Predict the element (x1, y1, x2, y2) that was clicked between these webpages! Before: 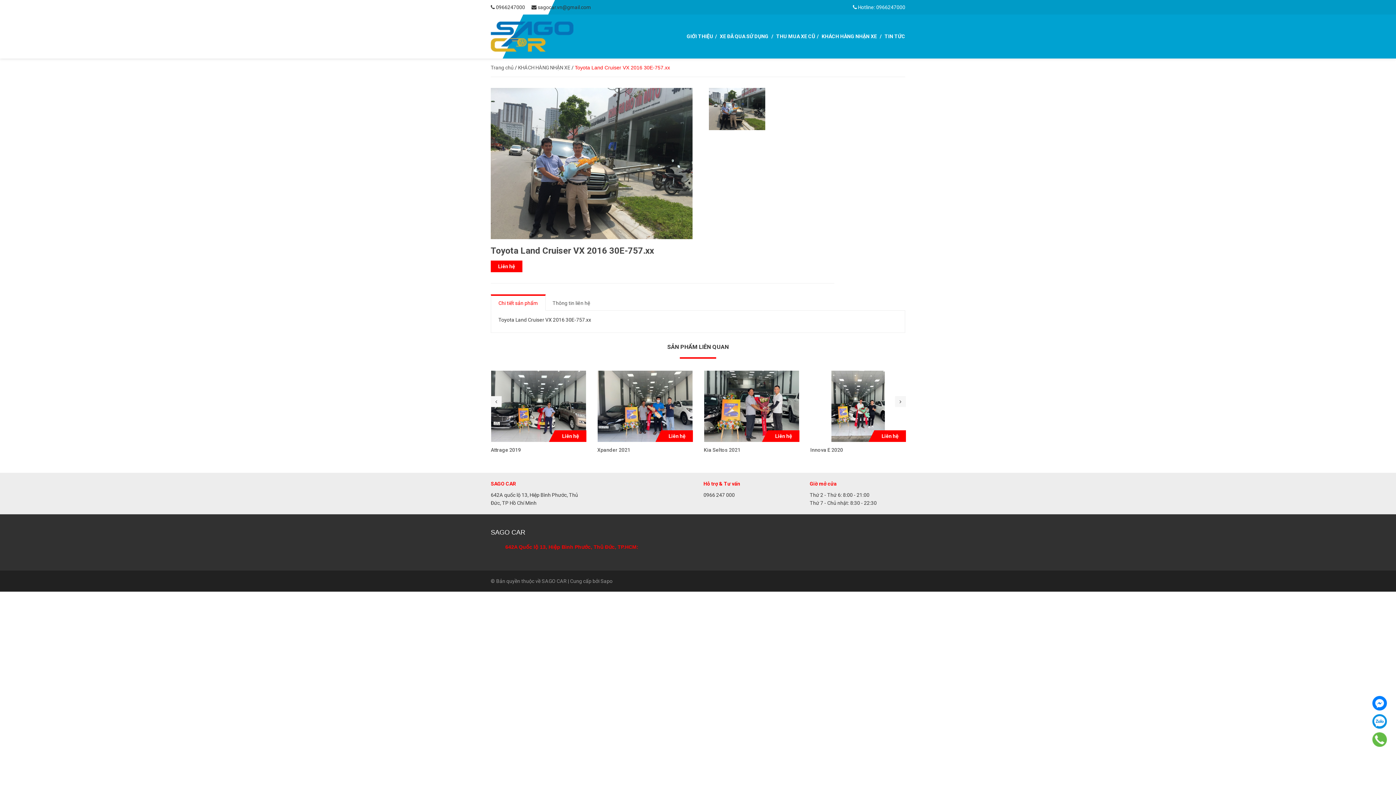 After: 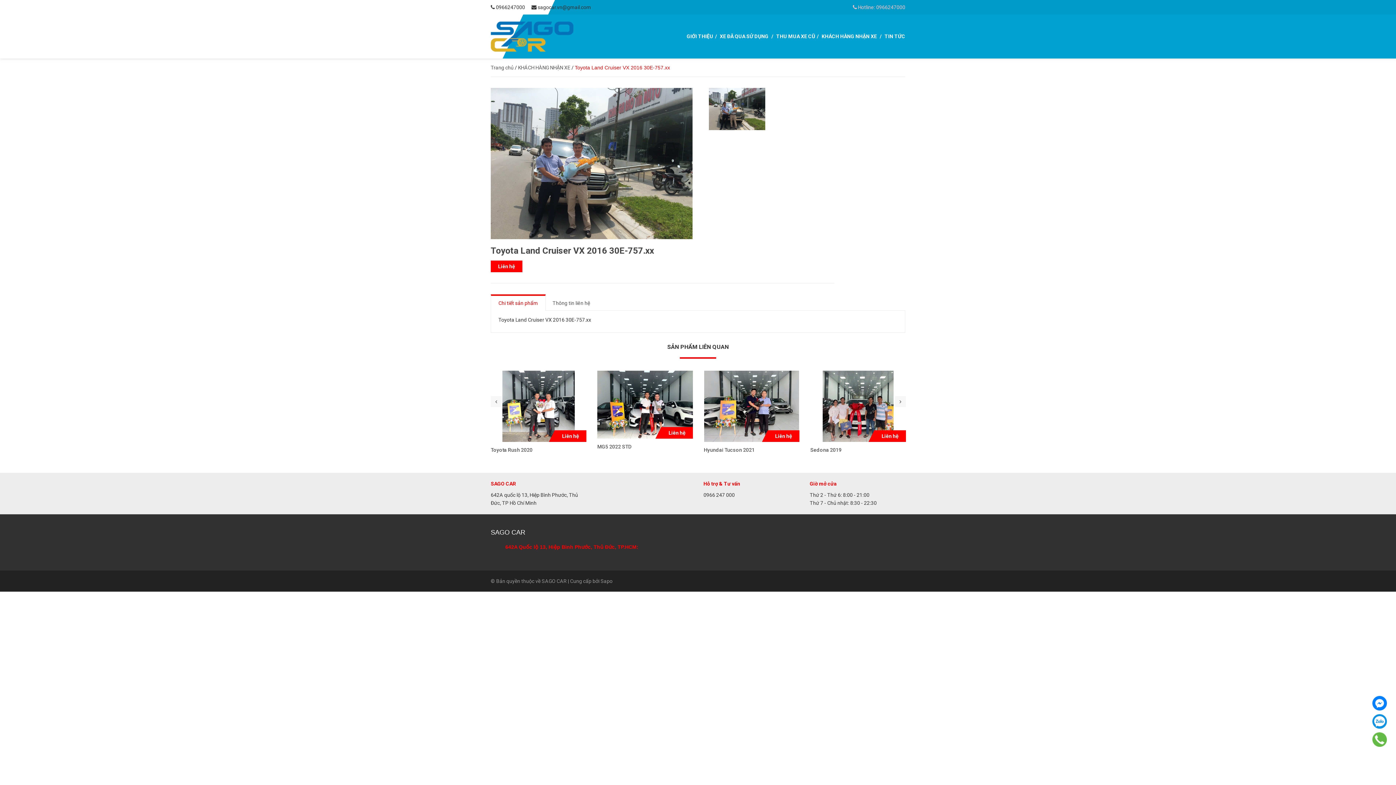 Action: label:  Hotline: 0966247000 bbox: (853, 0, 905, 14)